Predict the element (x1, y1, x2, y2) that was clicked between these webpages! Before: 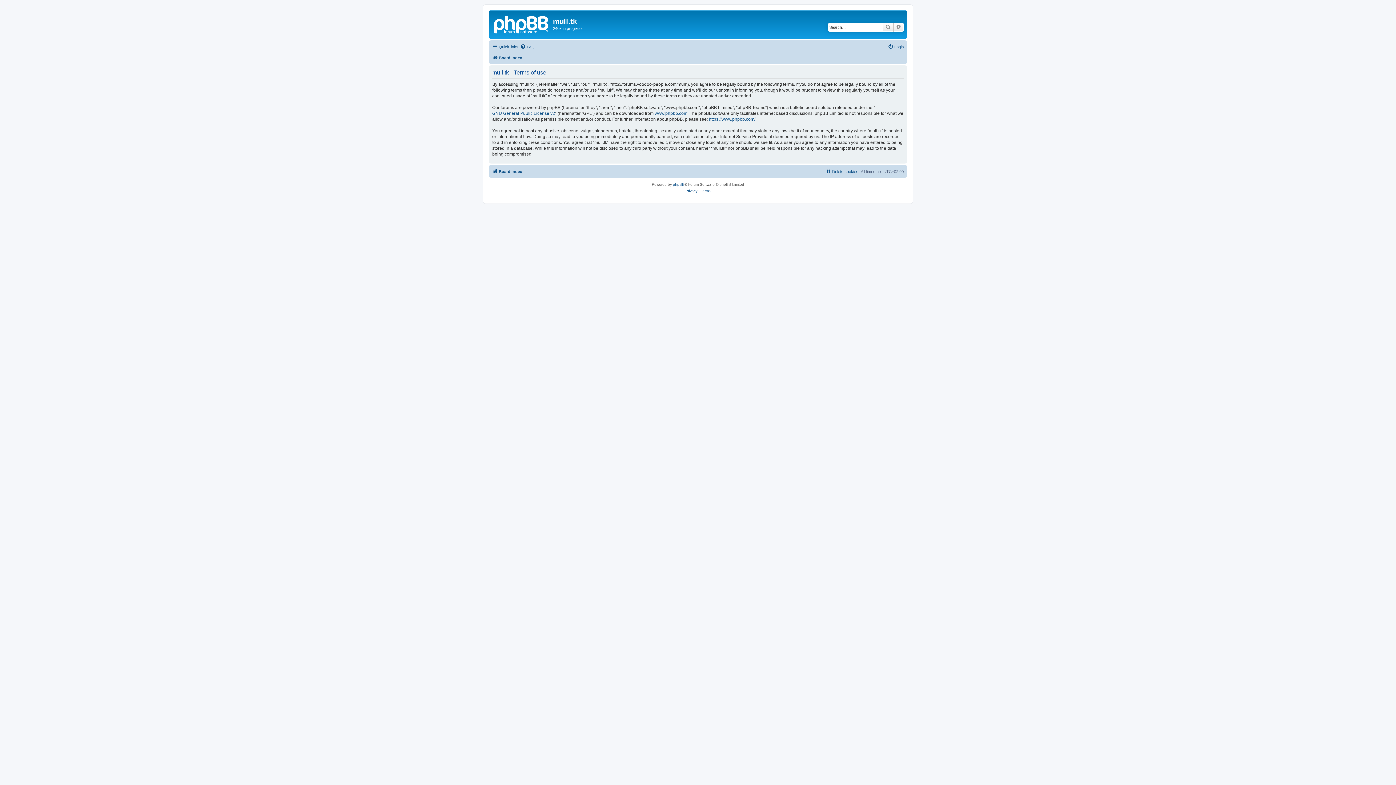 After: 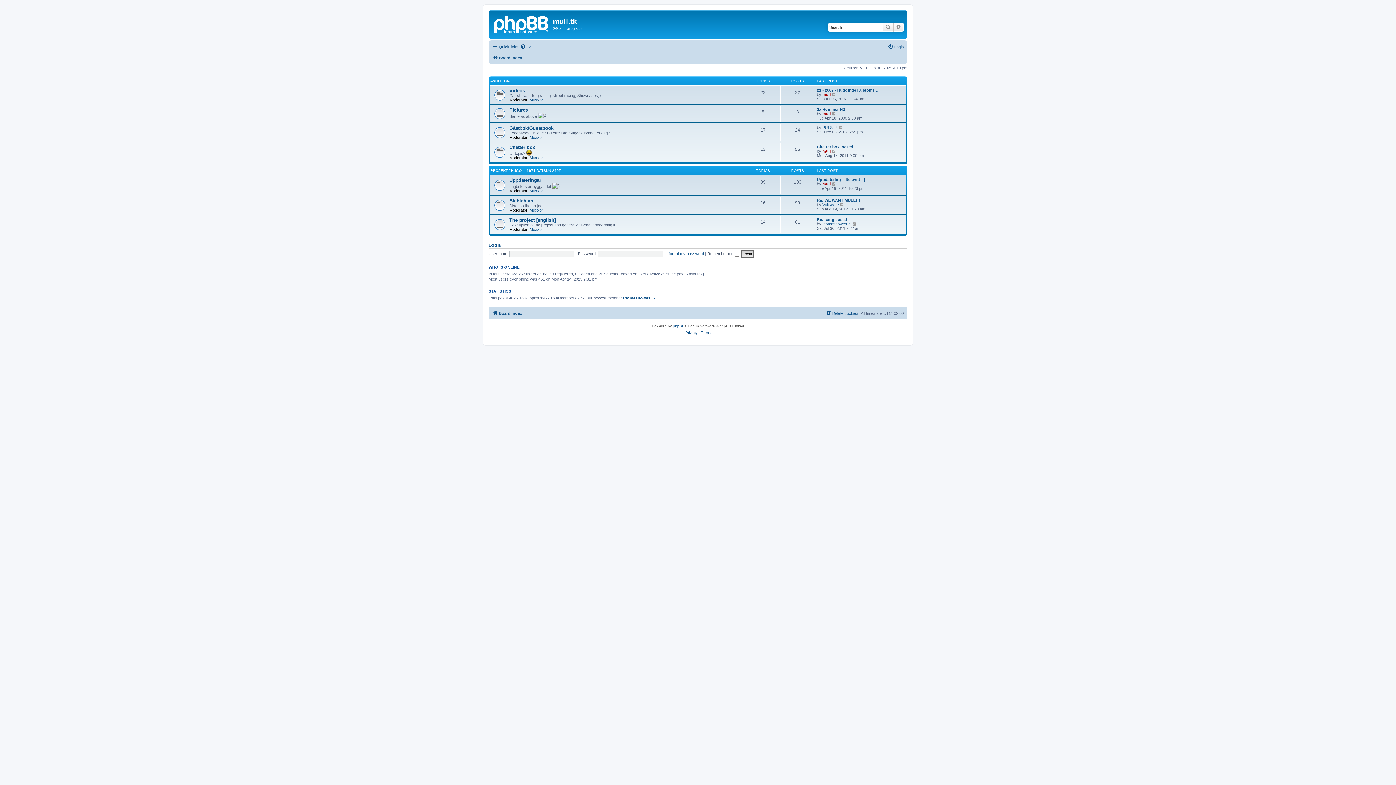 Action: label: Board index bbox: (492, 53, 522, 62)